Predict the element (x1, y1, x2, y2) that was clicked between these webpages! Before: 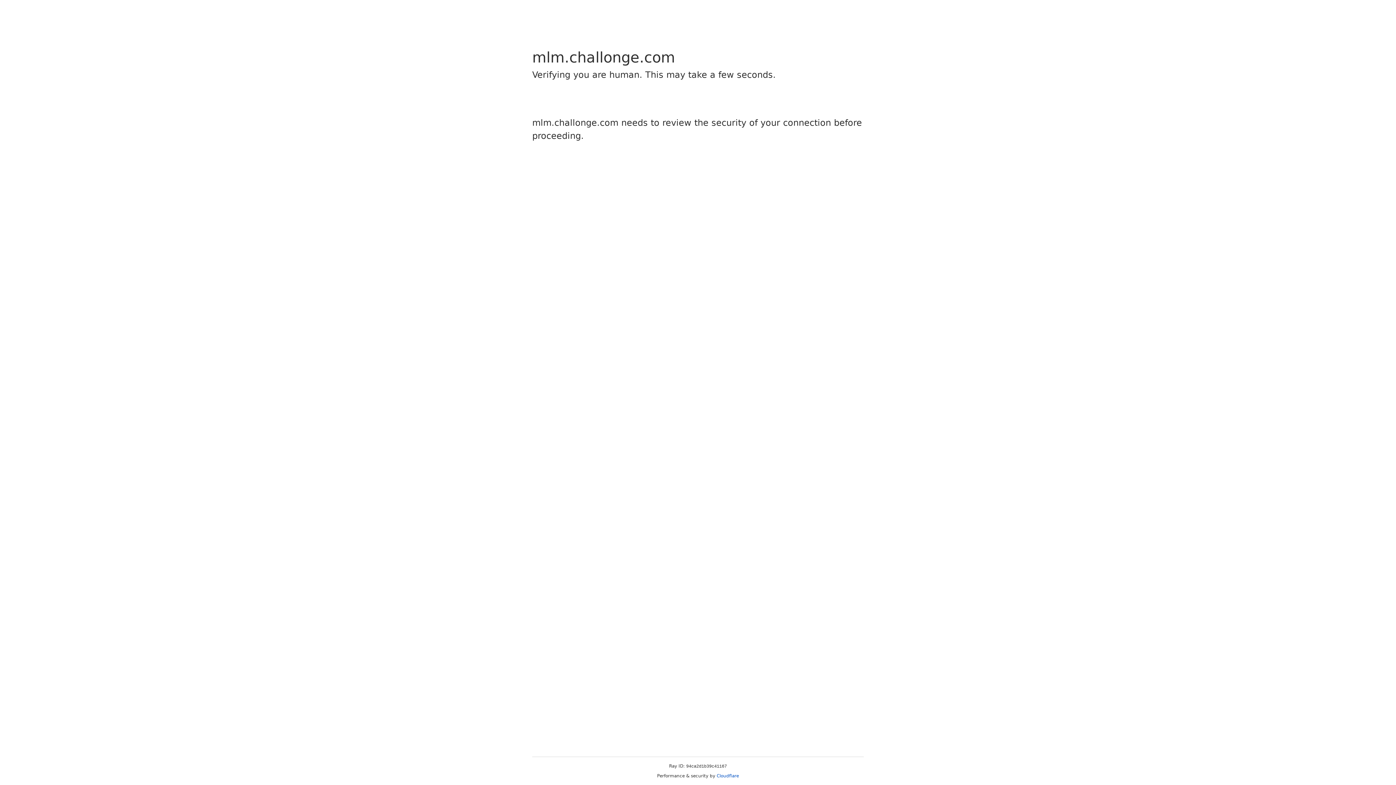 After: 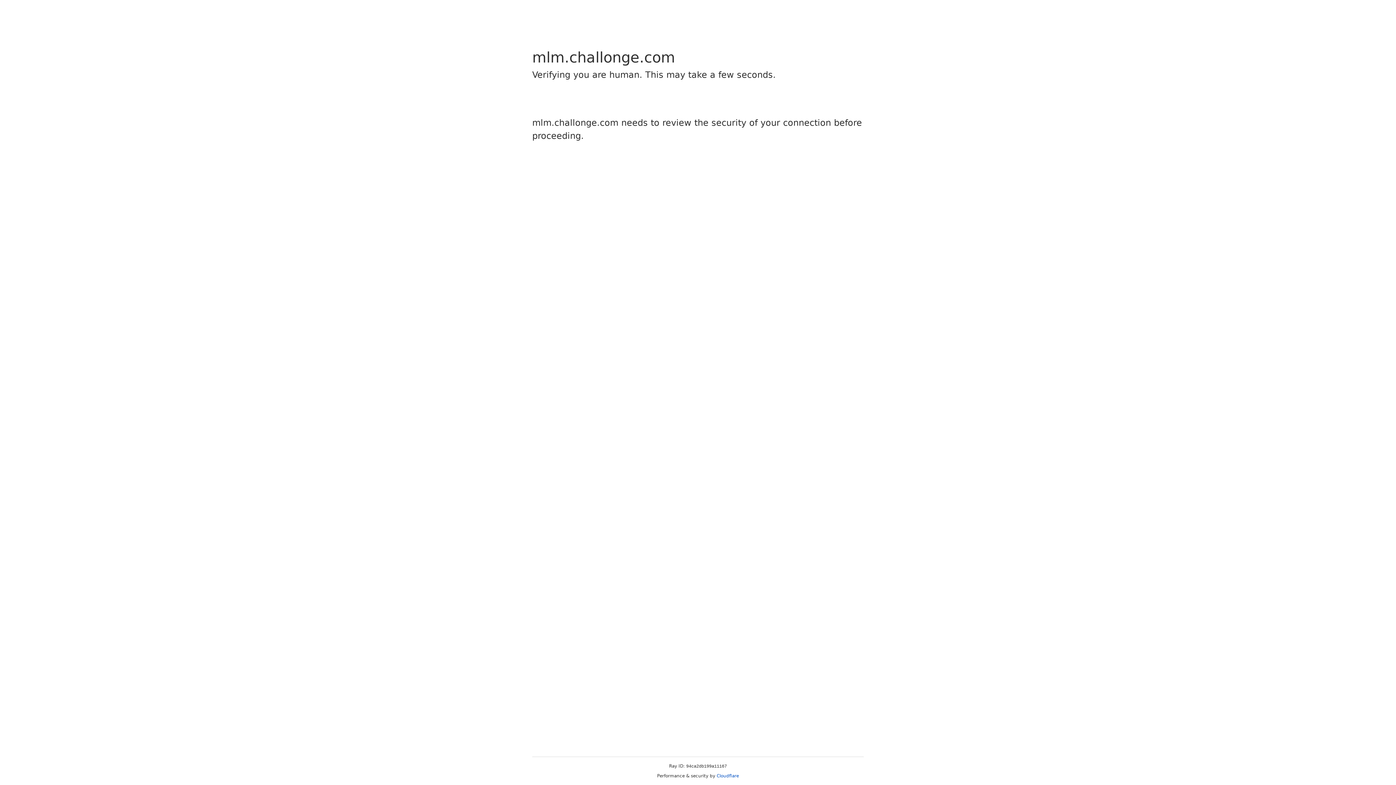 Action: label: Cloudflare bbox: (716, 773, 739, 778)